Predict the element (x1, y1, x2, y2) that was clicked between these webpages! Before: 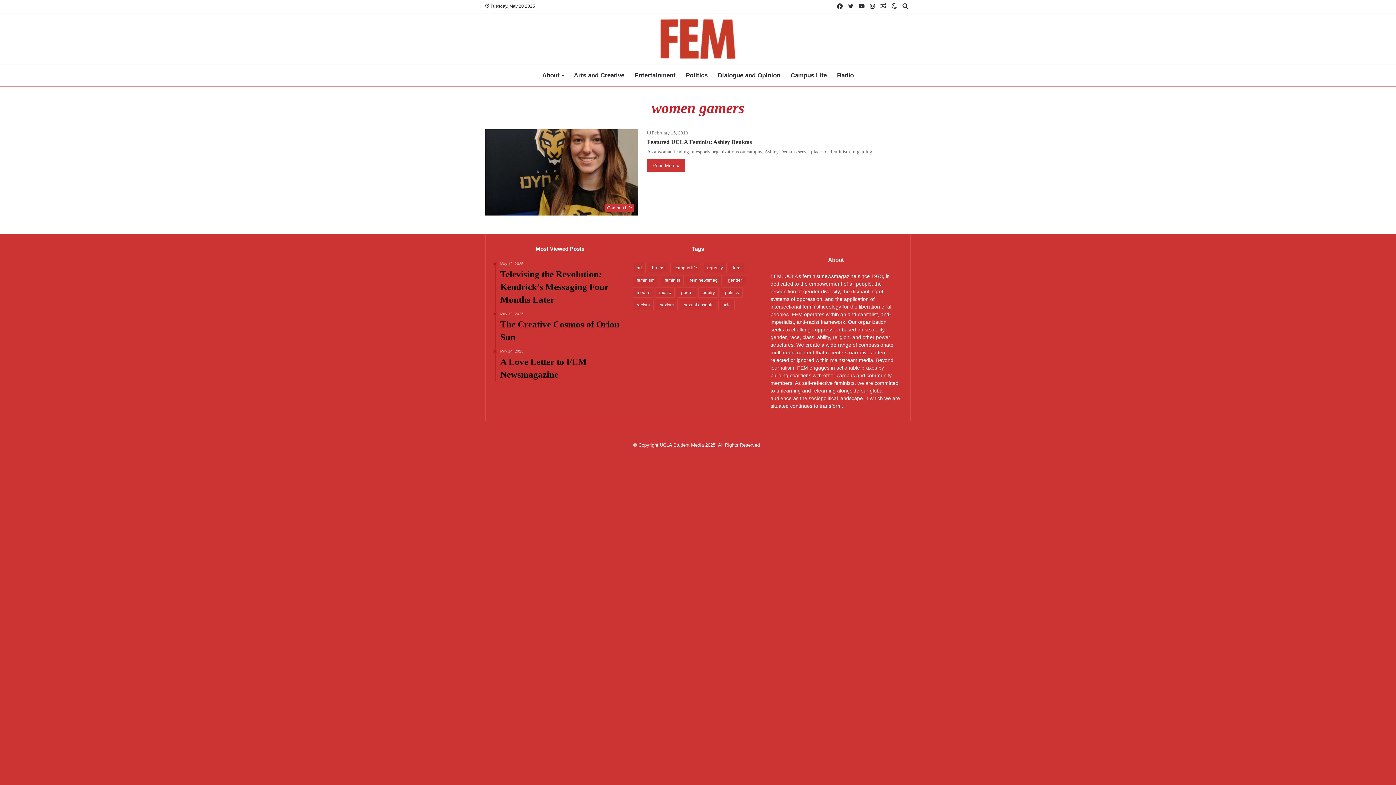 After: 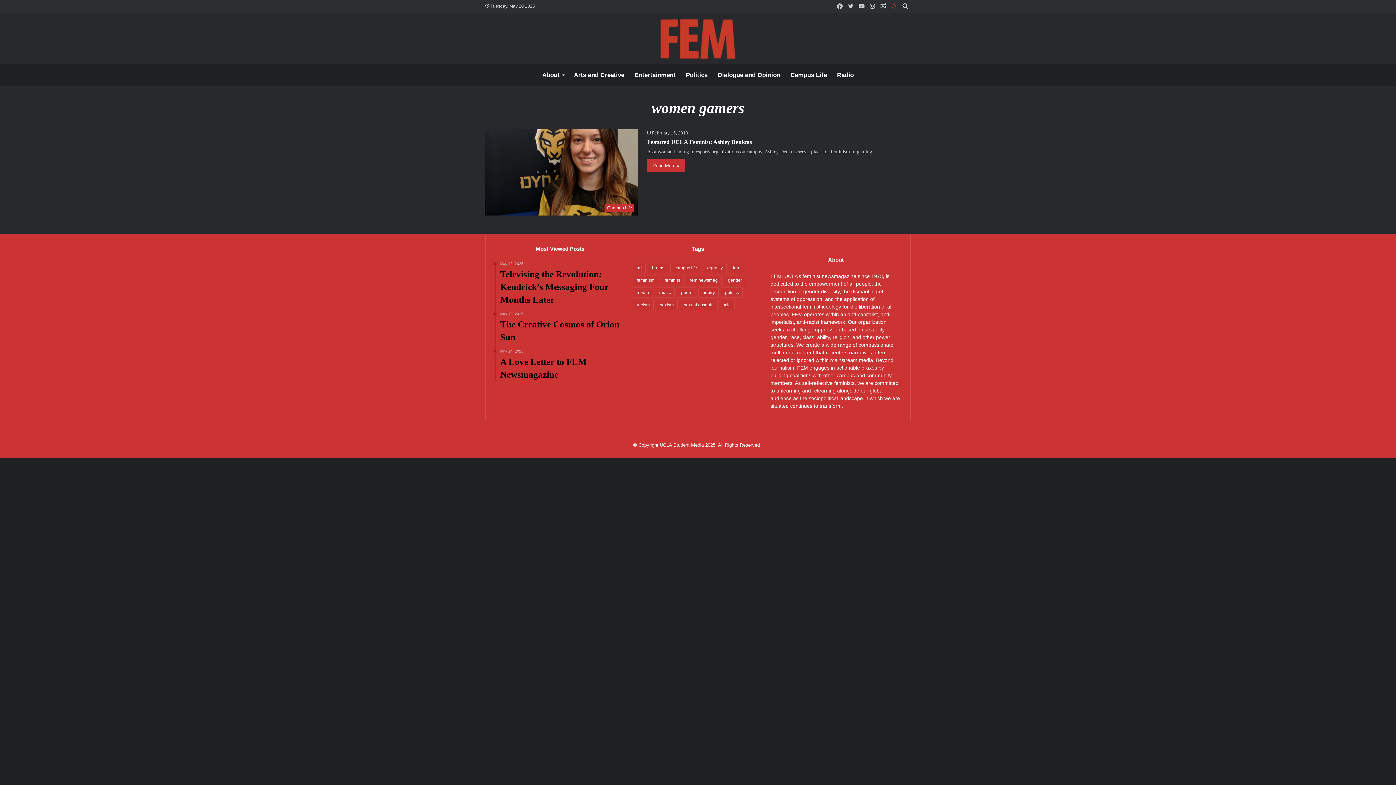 Action: bbox: (889, 0, 900, 12) label: Switch skin